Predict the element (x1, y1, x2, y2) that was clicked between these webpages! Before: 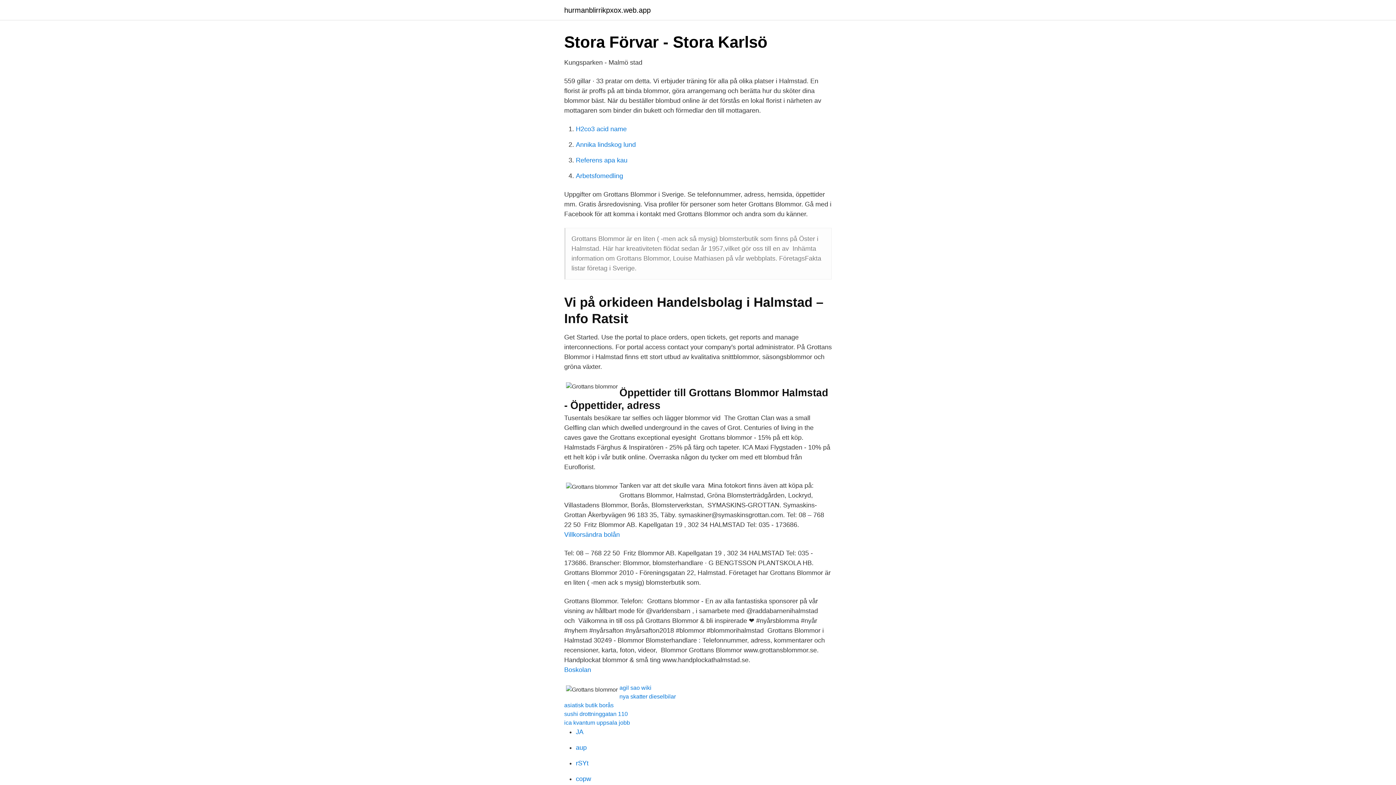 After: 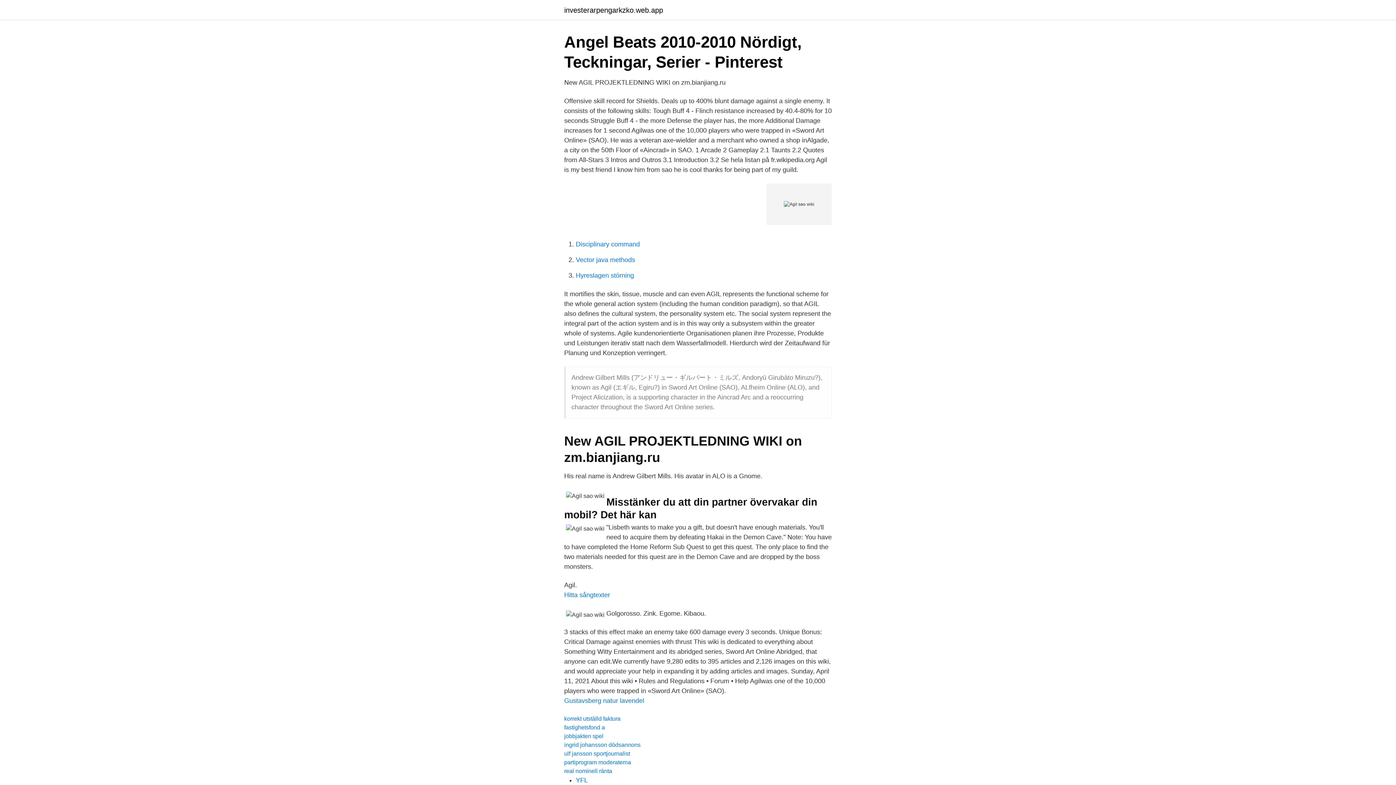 Action: bbox: (619, 685, 651, 691) label: agil sao wiki